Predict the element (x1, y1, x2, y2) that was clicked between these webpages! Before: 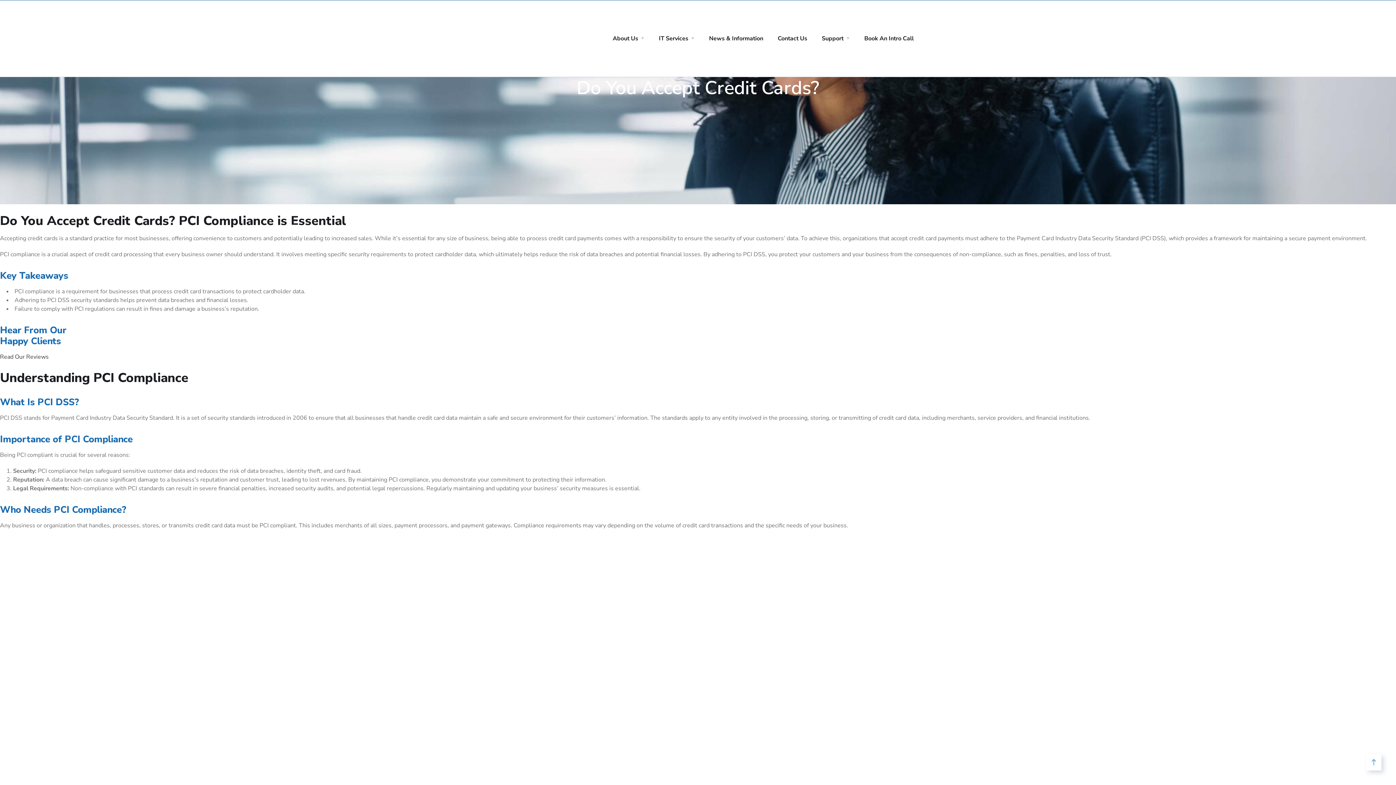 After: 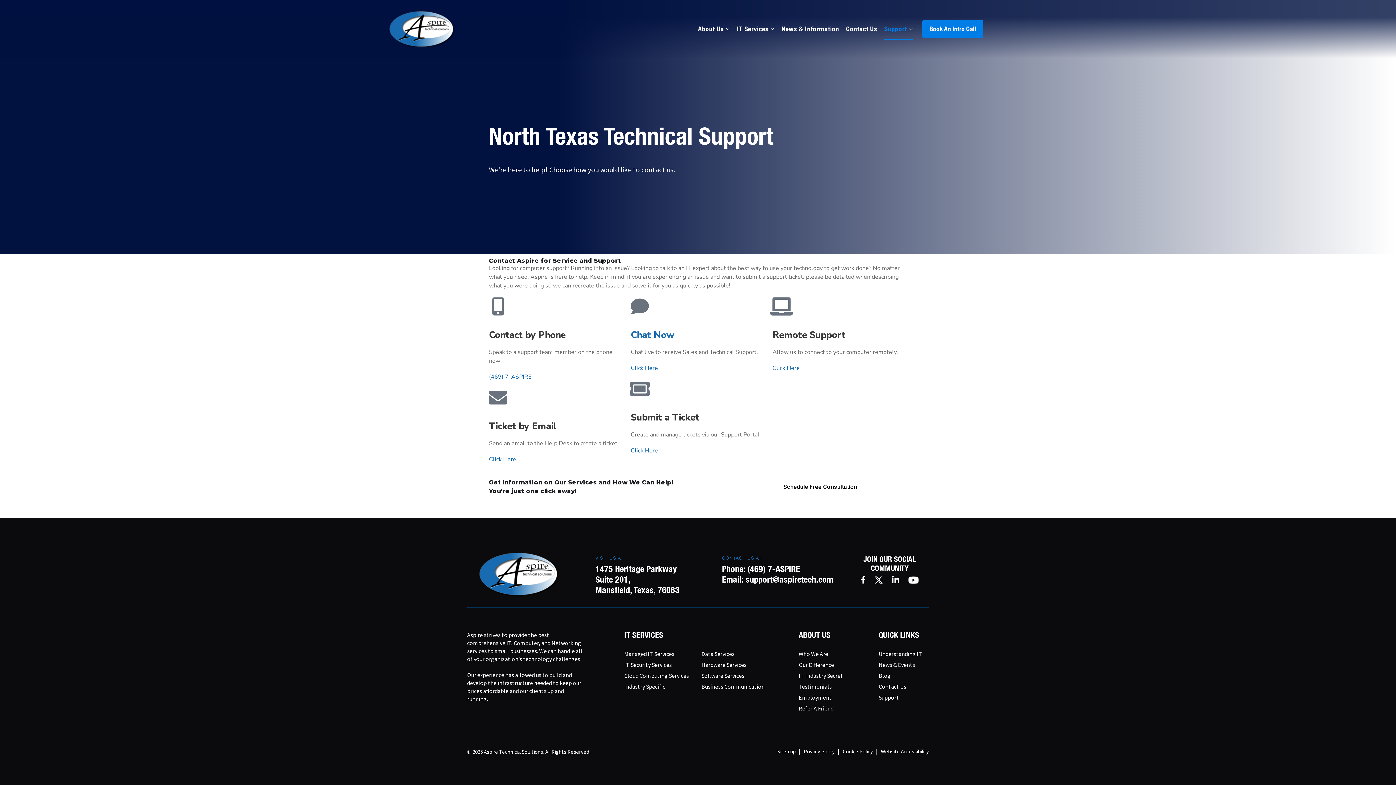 Action: bbox: (1358, 3, 1388, 10) label: Get Support